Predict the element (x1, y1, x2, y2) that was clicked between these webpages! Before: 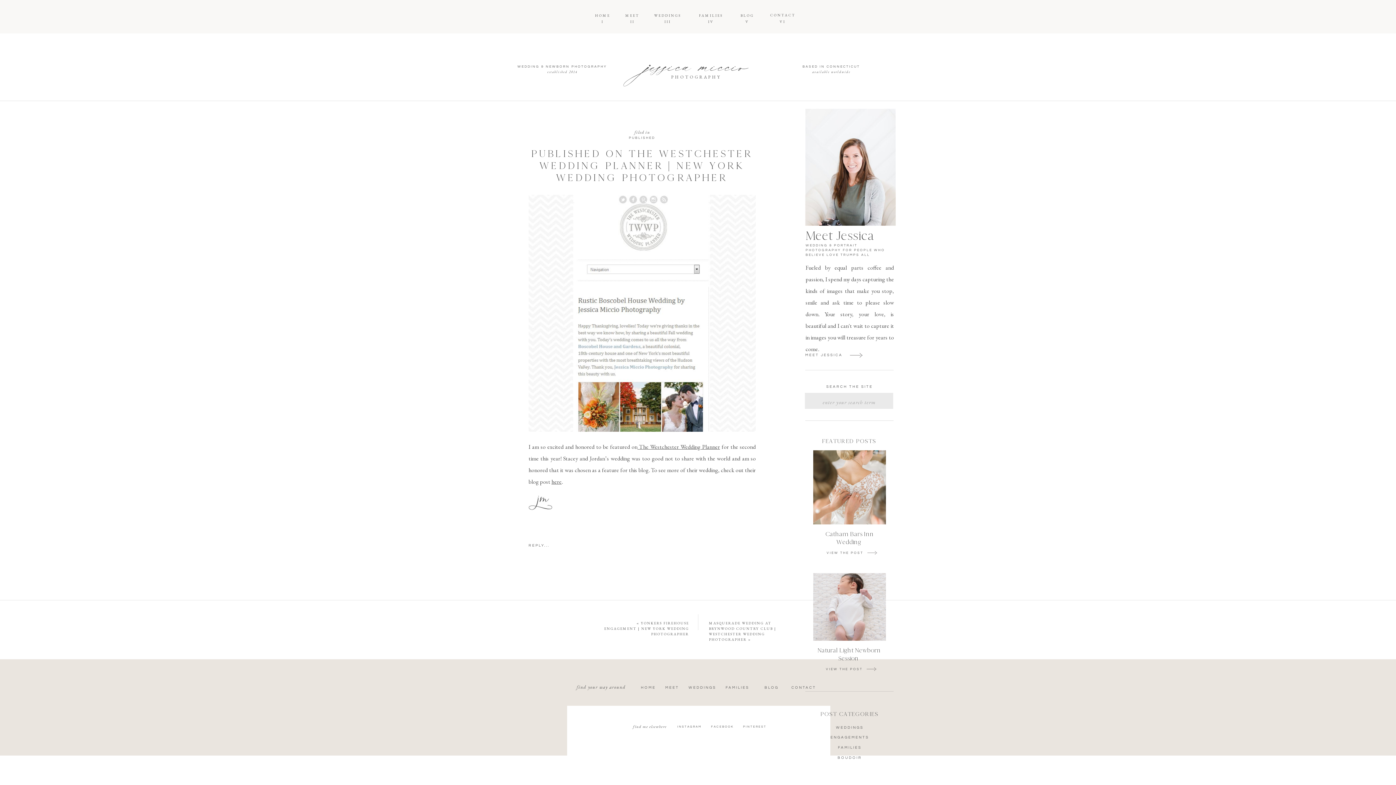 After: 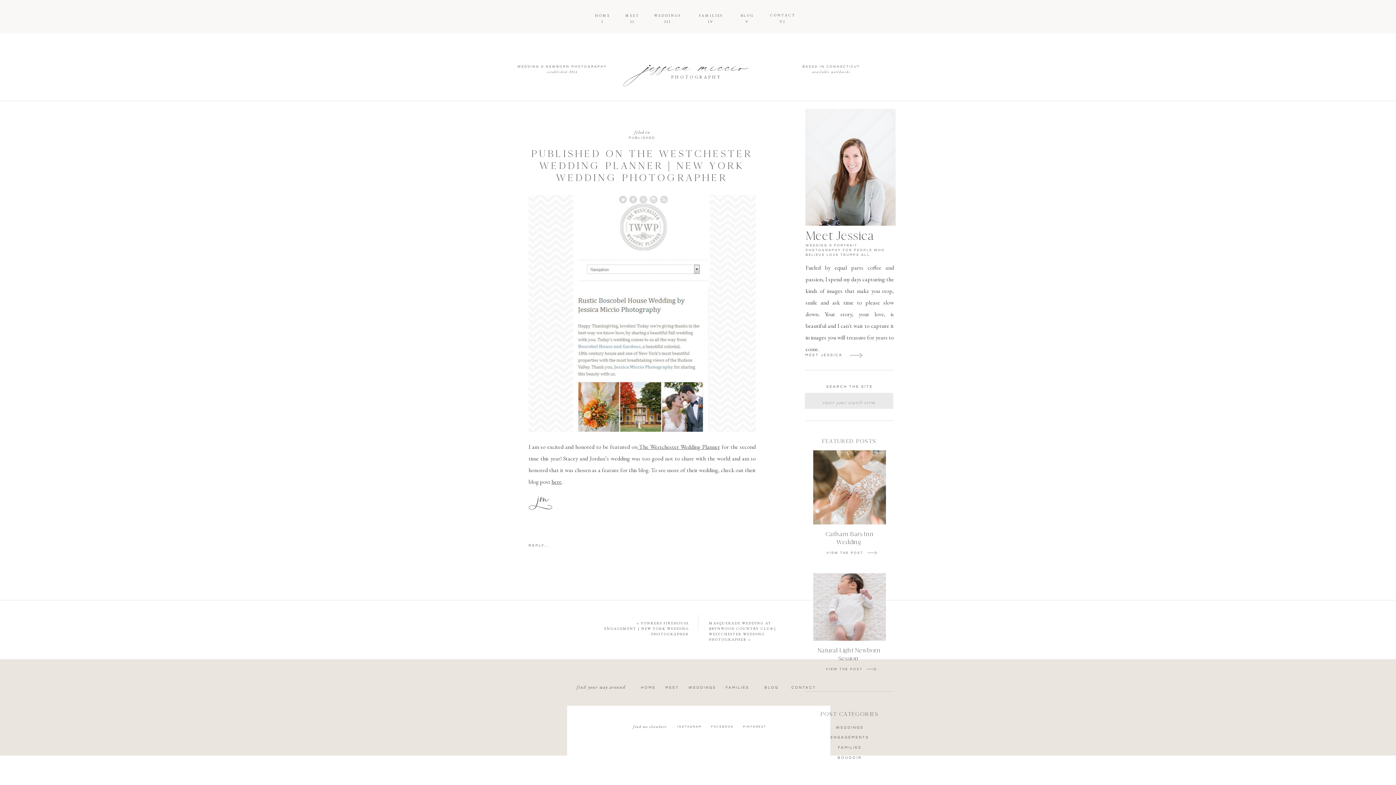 Action: label: Natural Light Newborn Session  bbox: (812, 646, 886, 664)